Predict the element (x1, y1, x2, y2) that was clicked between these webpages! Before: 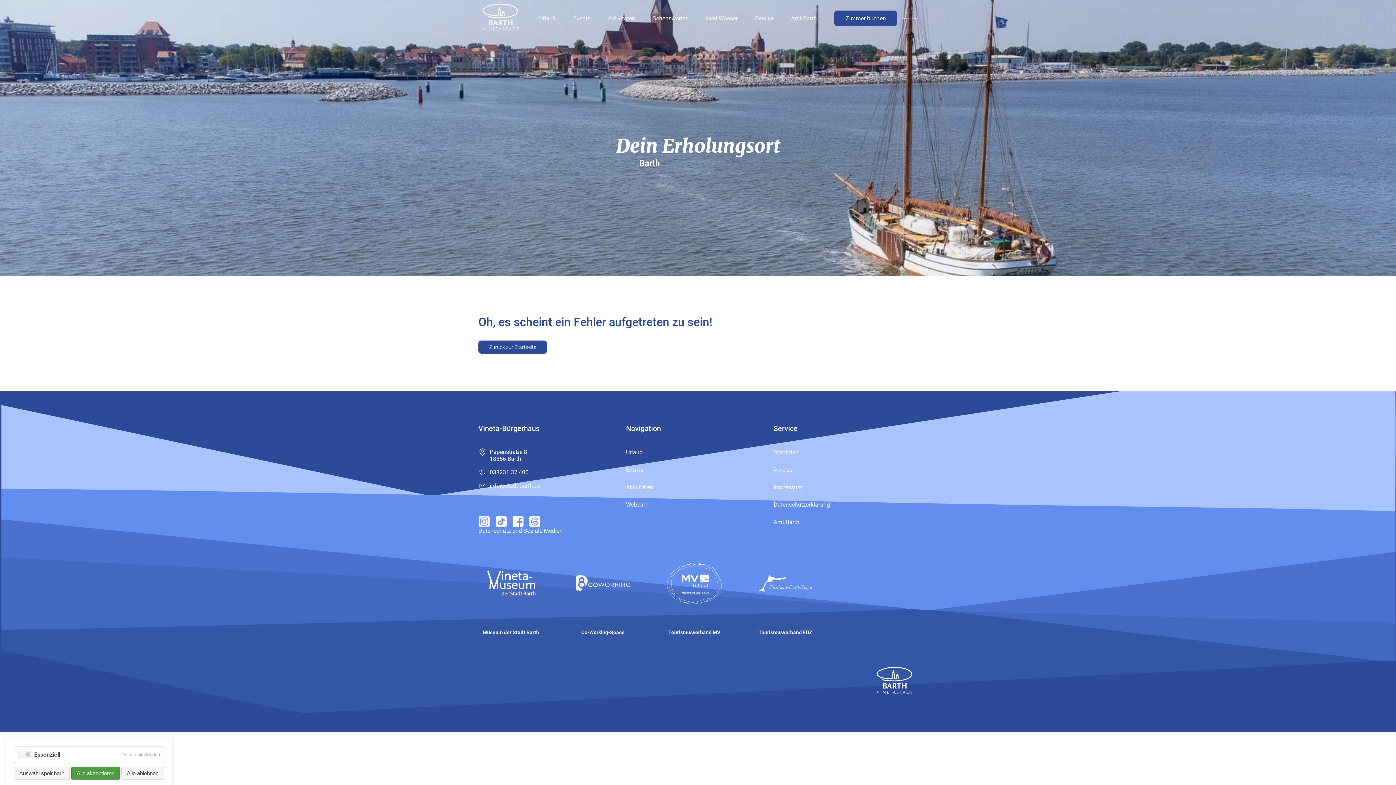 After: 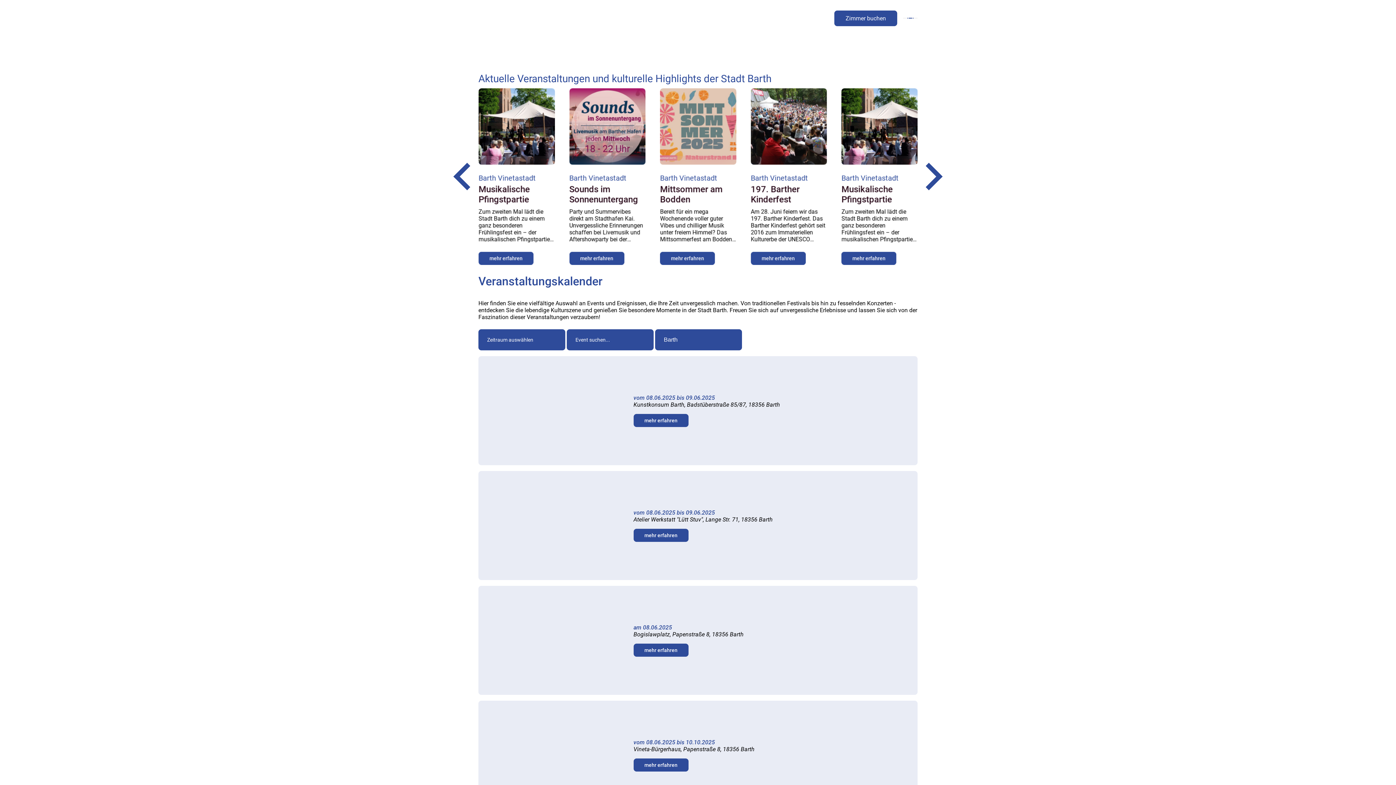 Action: label: Events bbox: (573, 14, 590, 22)